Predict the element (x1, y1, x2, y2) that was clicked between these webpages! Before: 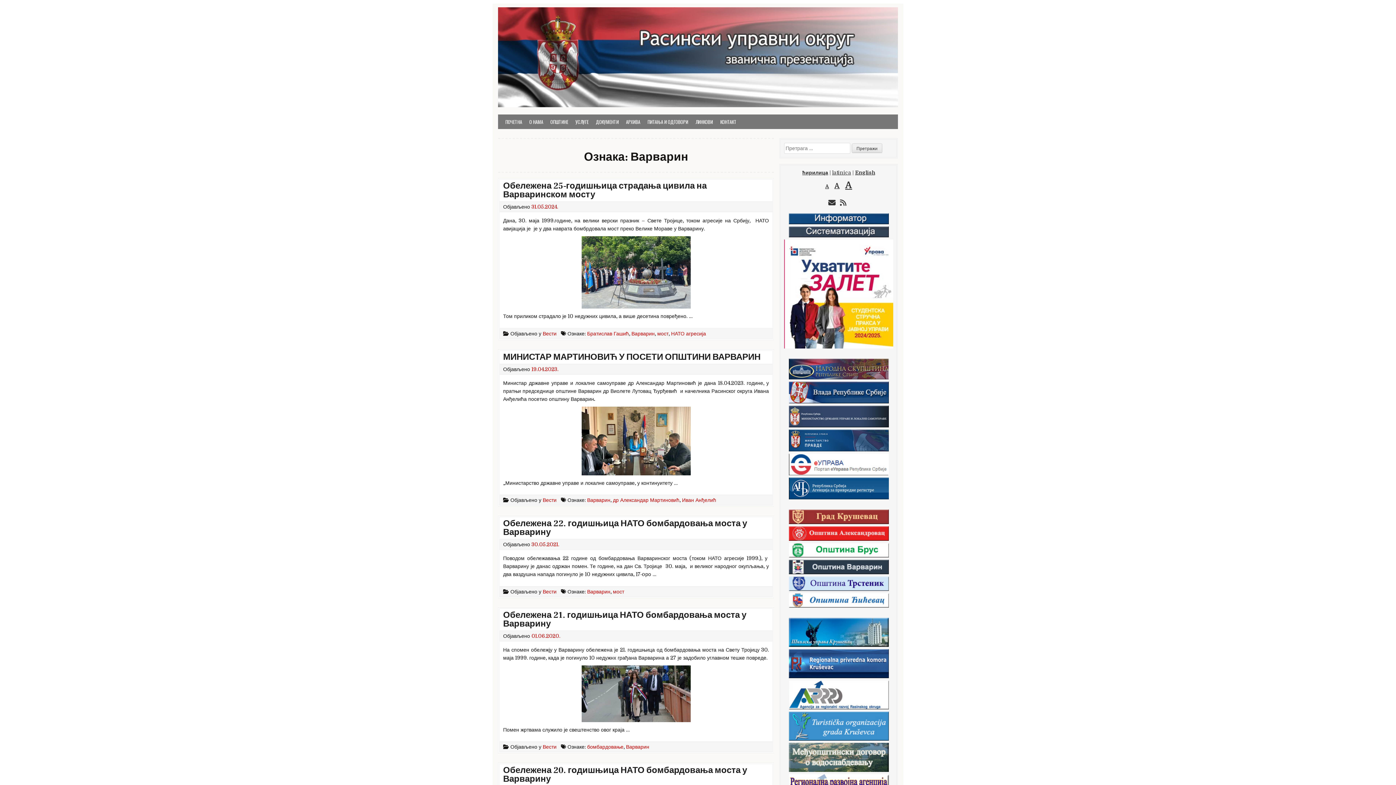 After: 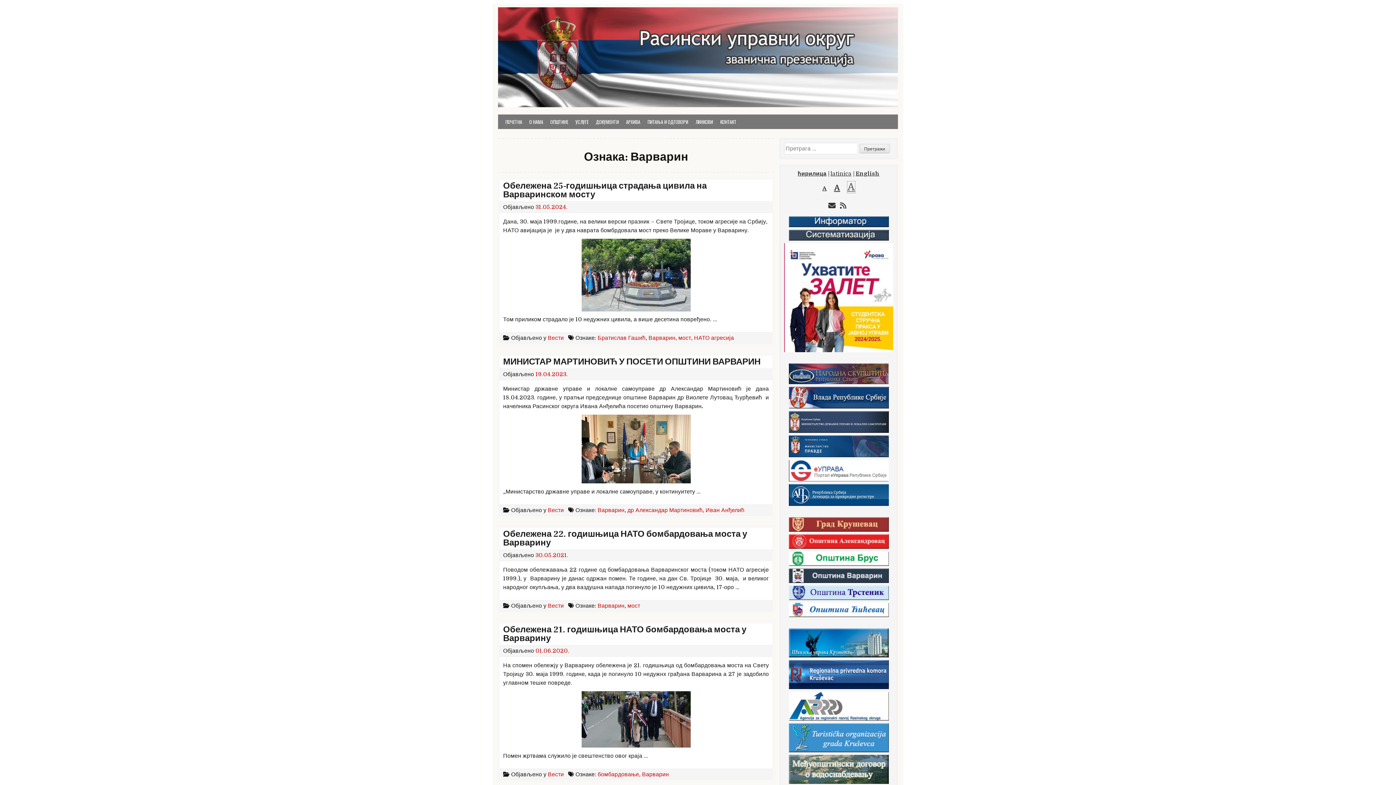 Action: bbox: (845, 180, 852, 190) label: A